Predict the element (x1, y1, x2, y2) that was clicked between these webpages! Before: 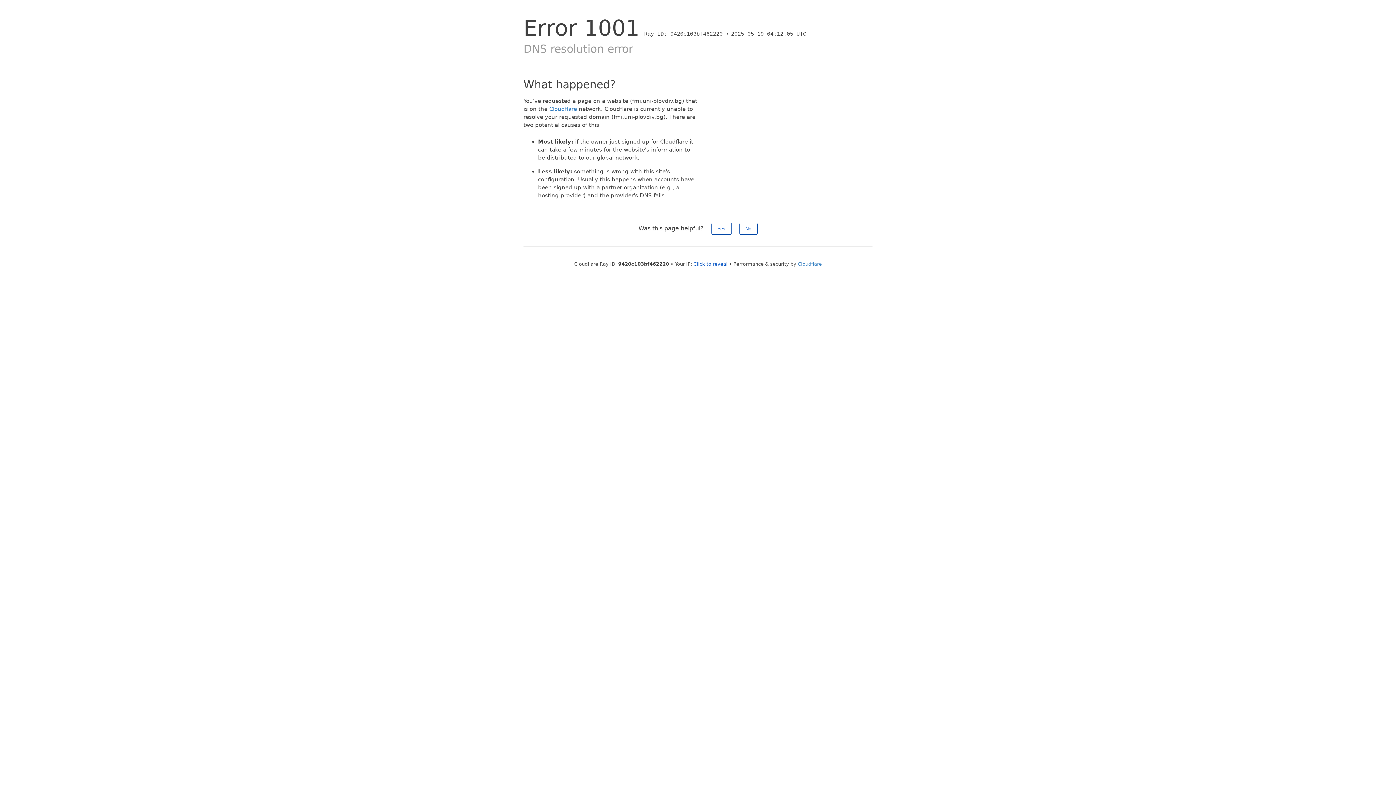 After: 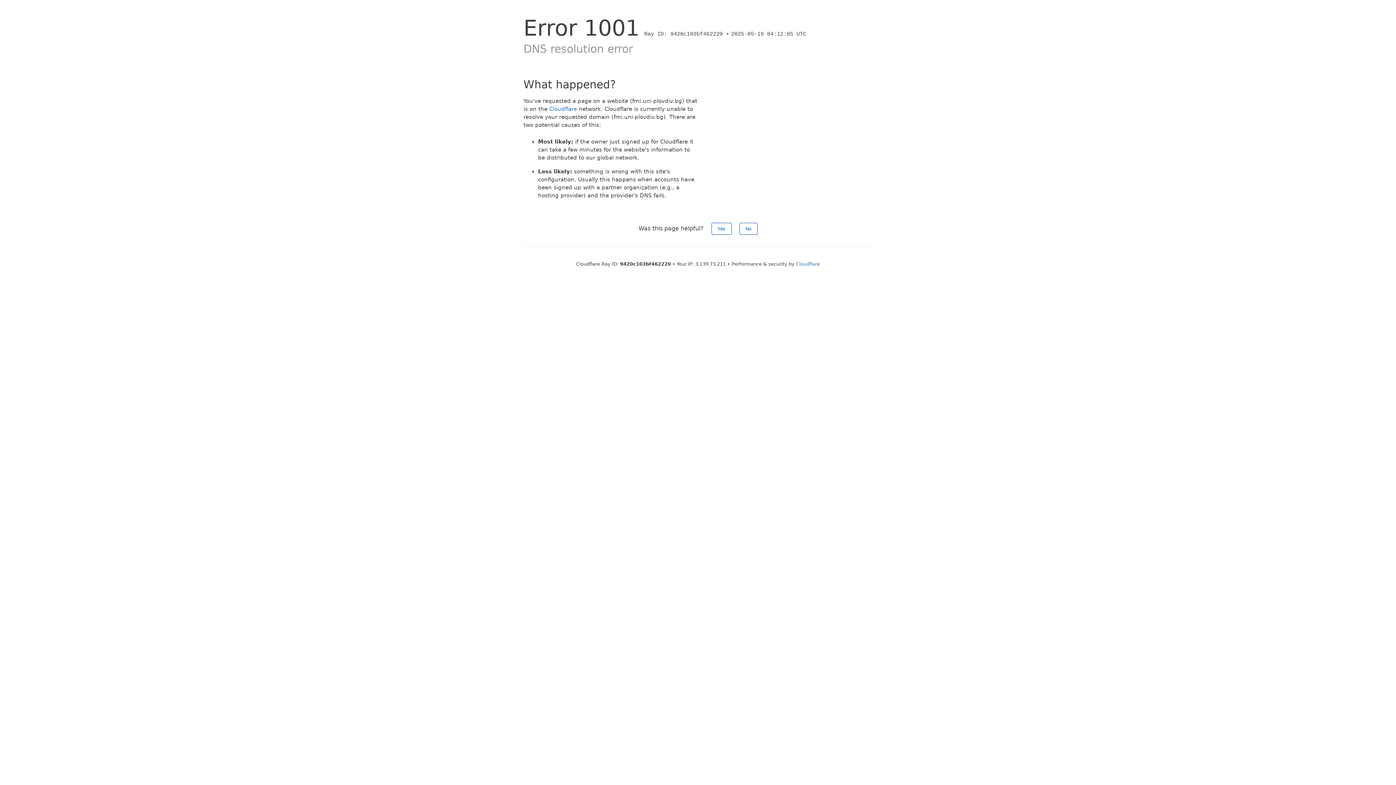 Action: label: Click to reveal bbox: (693, 261, 727, 266)